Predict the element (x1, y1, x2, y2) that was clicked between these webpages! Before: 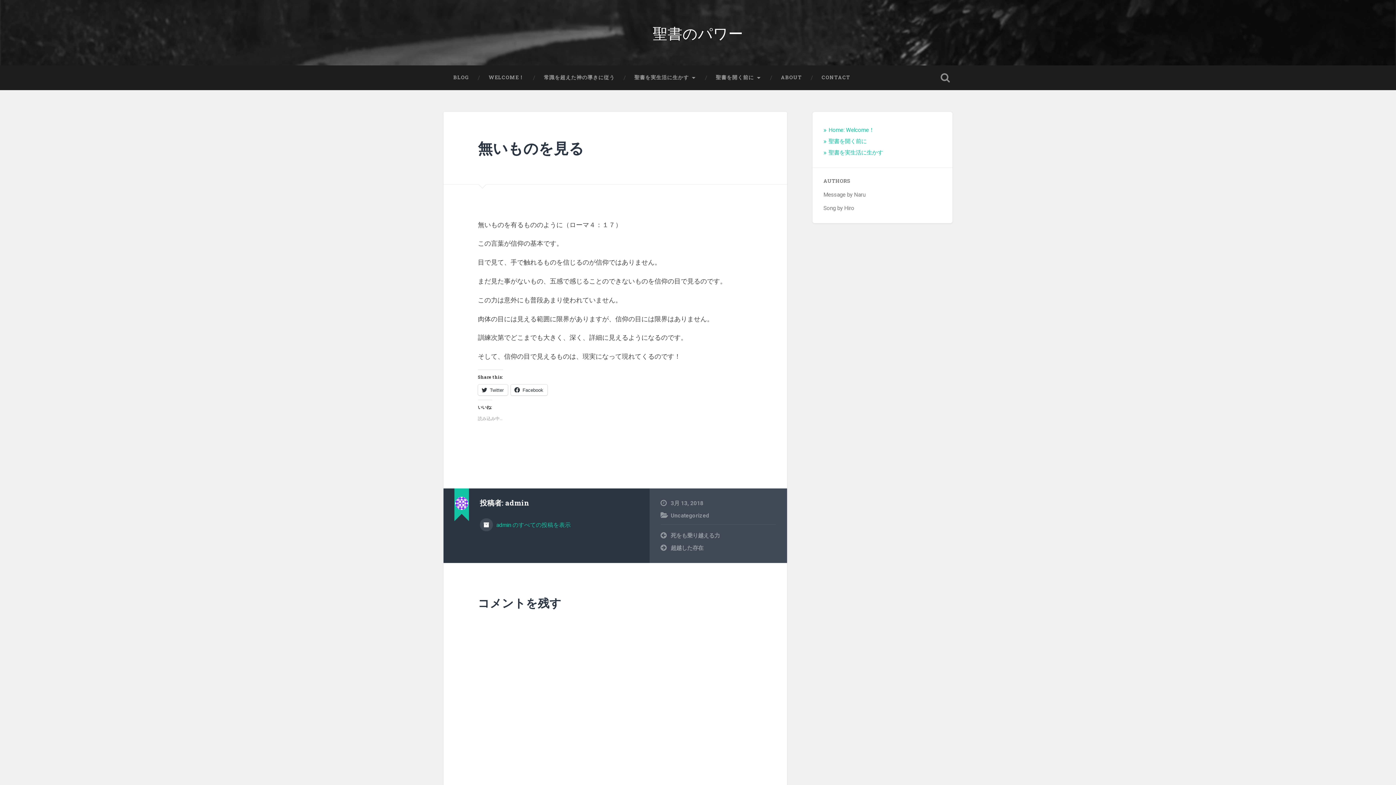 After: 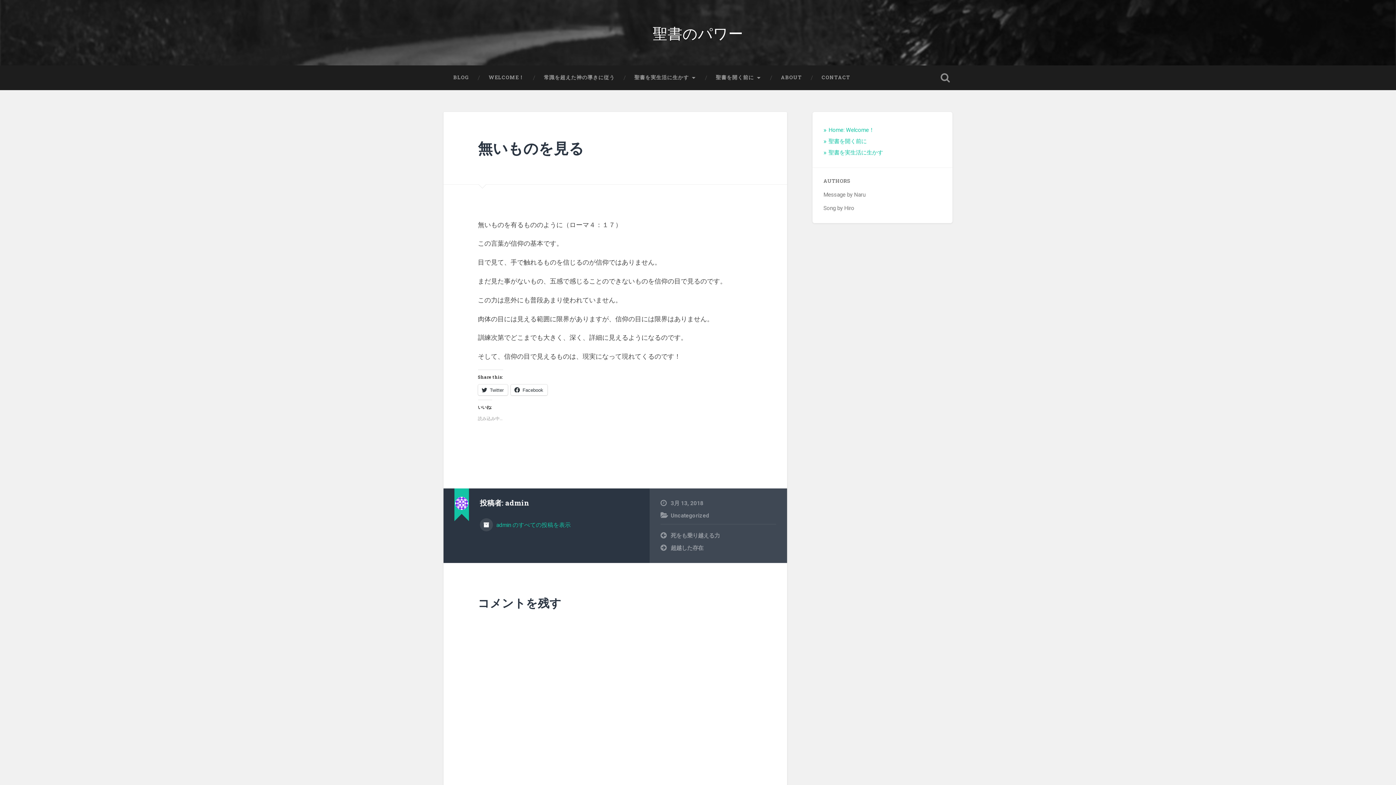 Action: label: 無いものを見る bbox: (478, 138, 584, 157)